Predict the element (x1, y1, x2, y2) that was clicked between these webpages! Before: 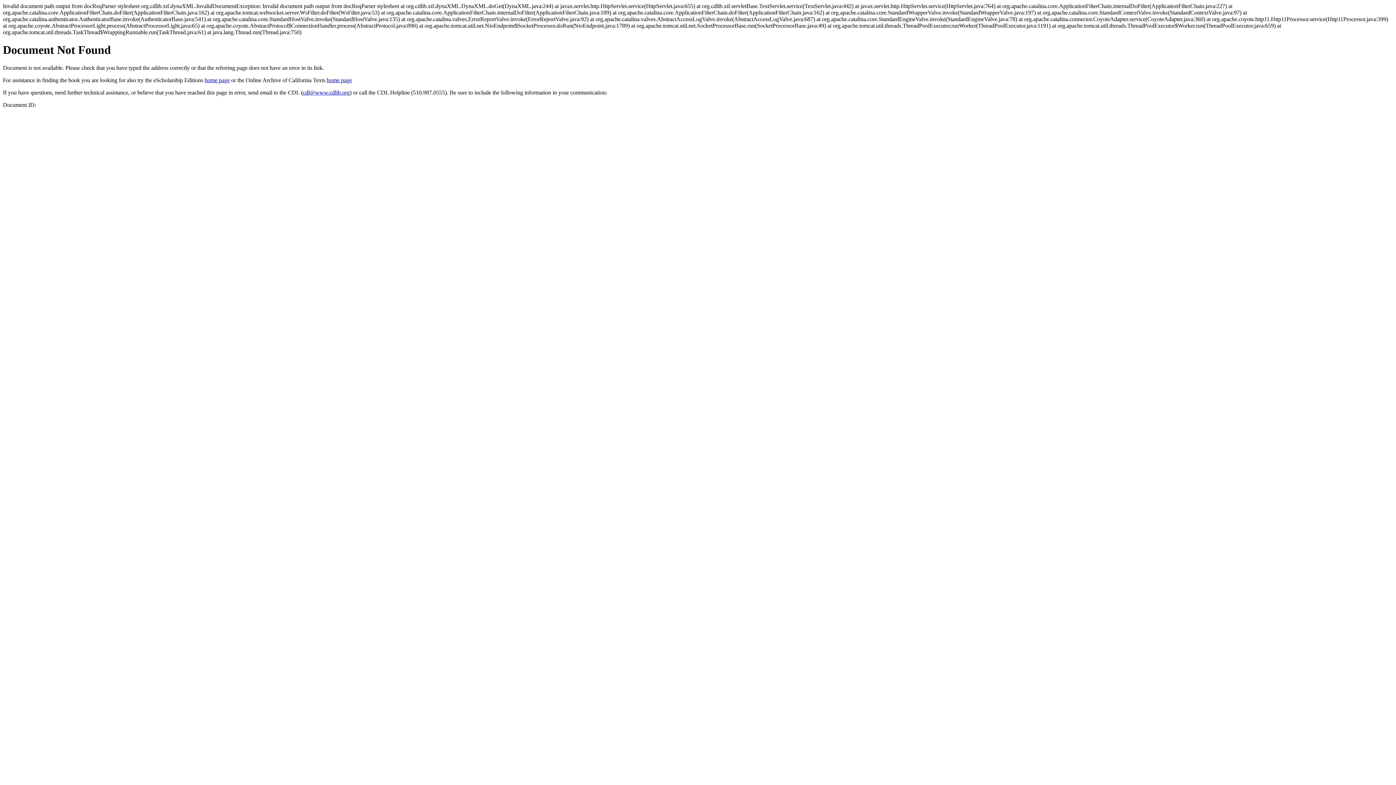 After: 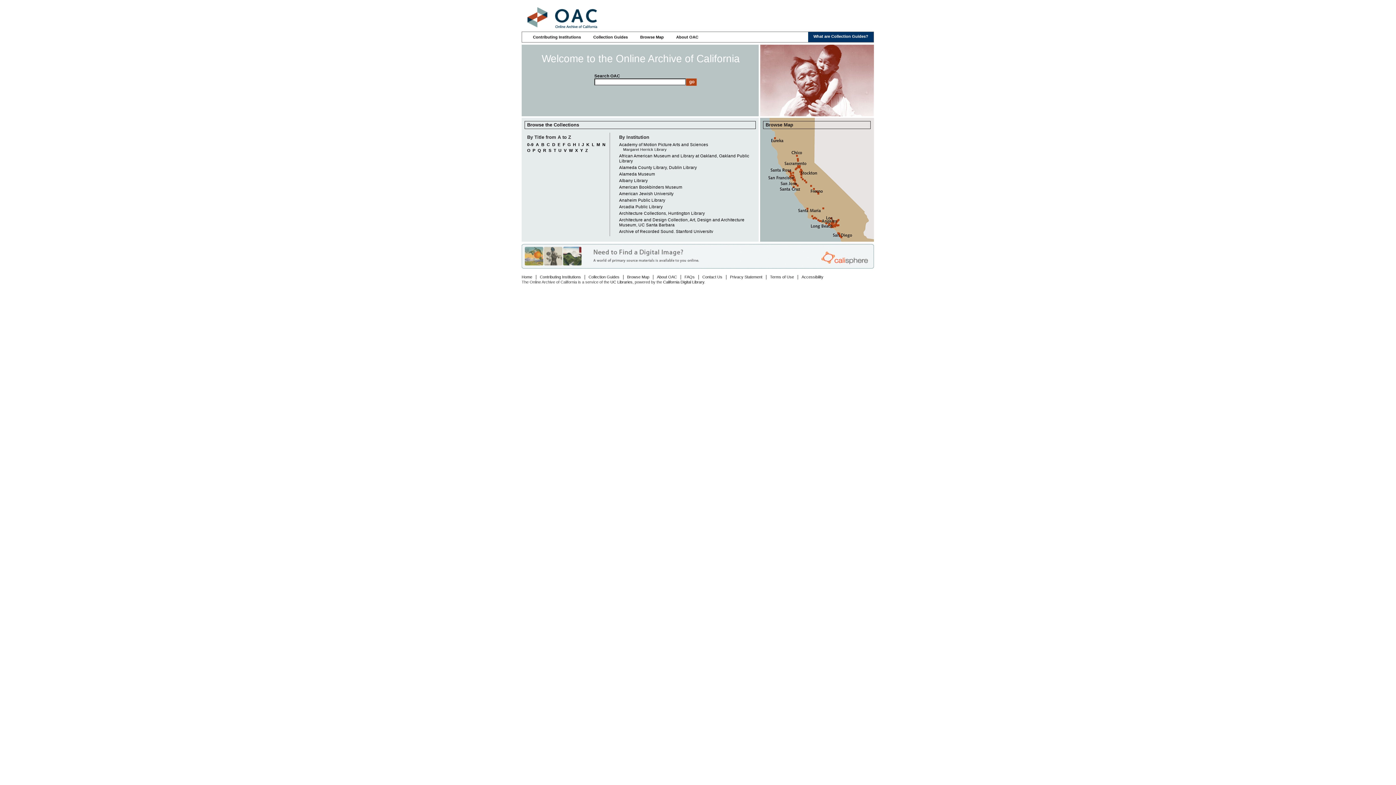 Action: bbox: (326, 77, 352, 83) label: home page